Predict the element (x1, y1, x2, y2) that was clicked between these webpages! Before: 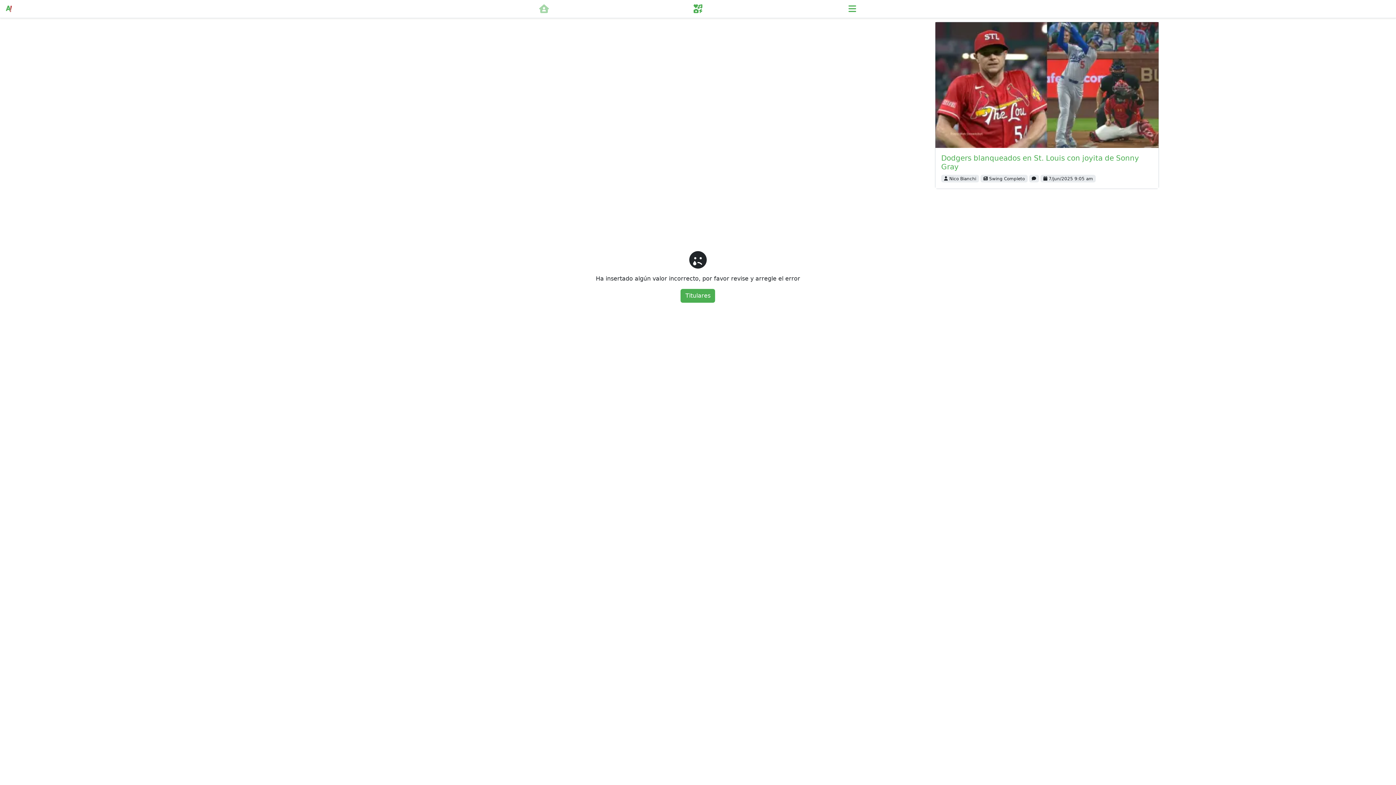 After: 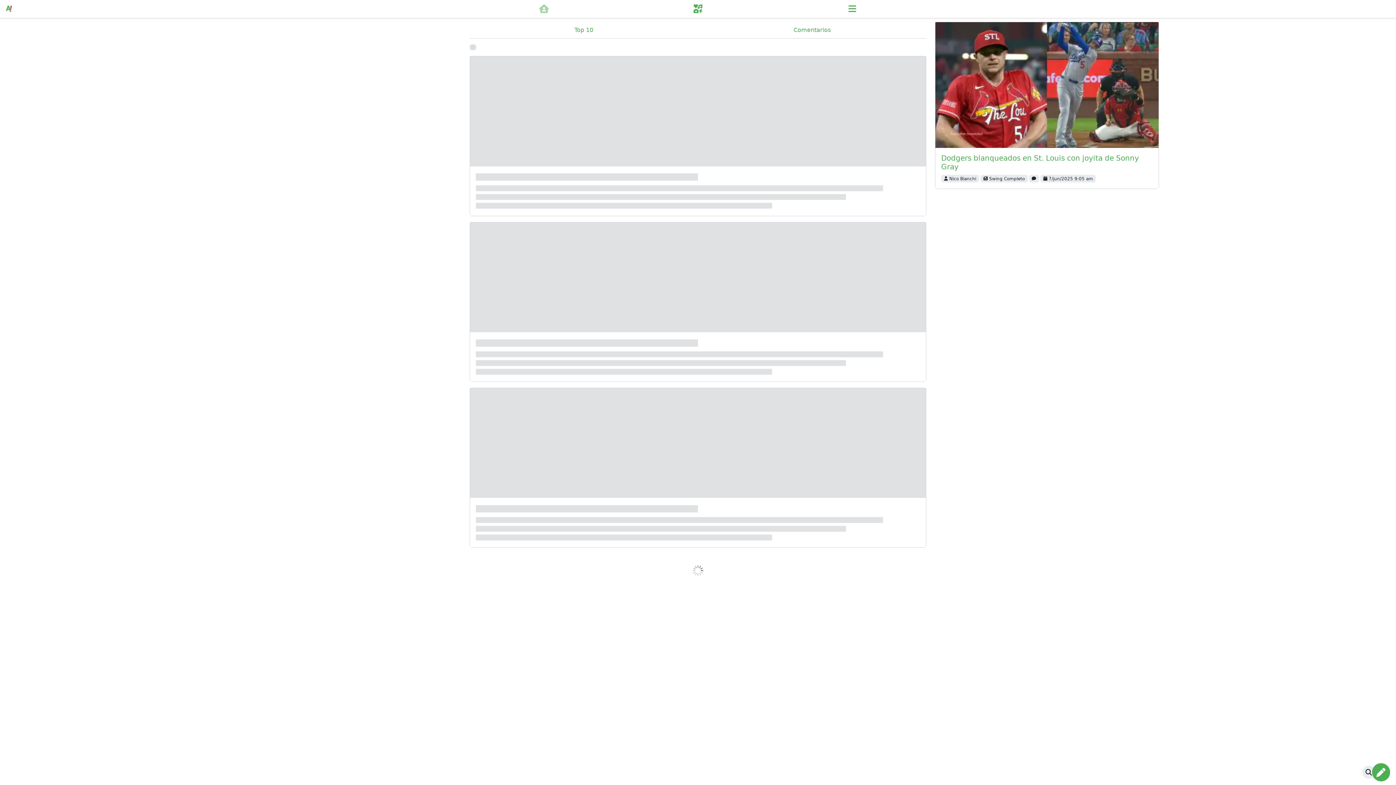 Action: bbox: (680, 289, 715, 302) label: Titulares